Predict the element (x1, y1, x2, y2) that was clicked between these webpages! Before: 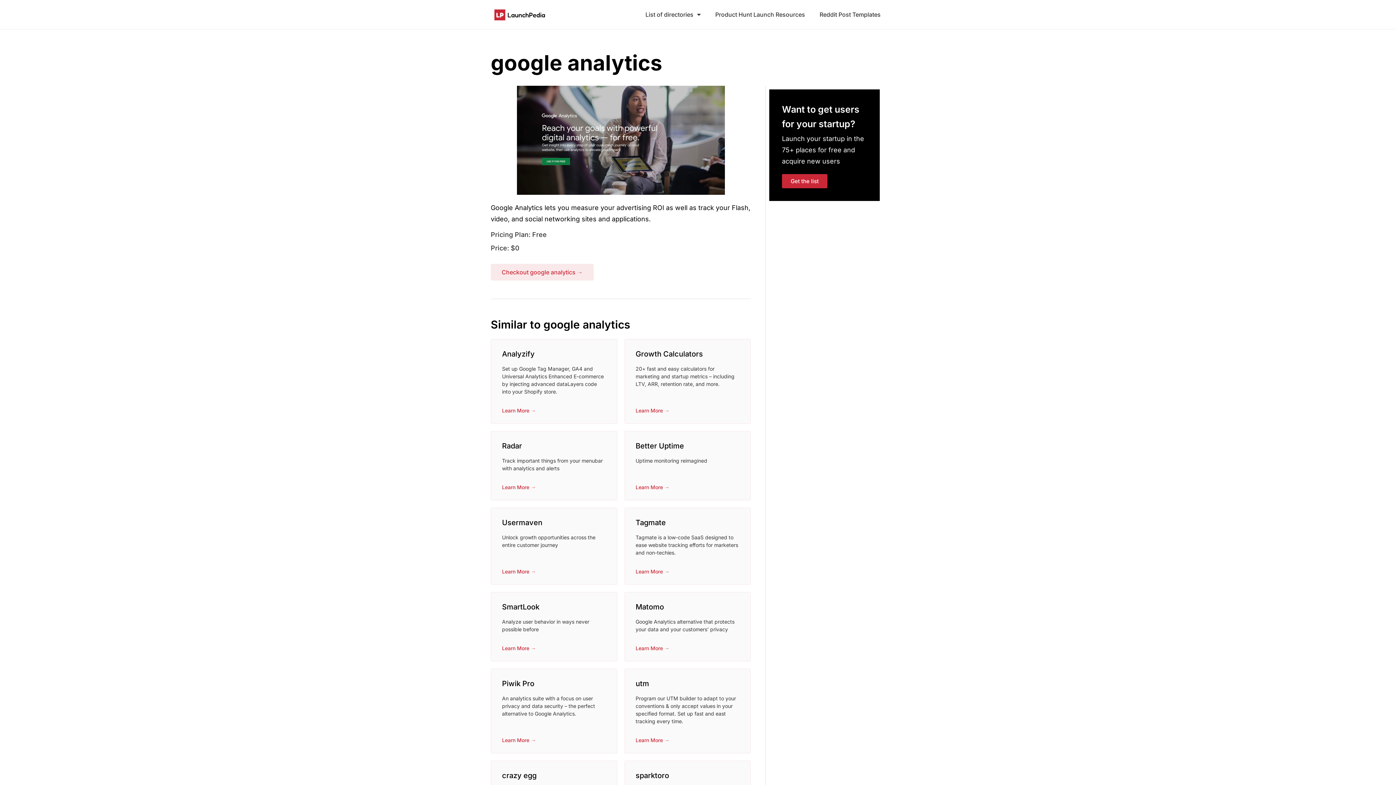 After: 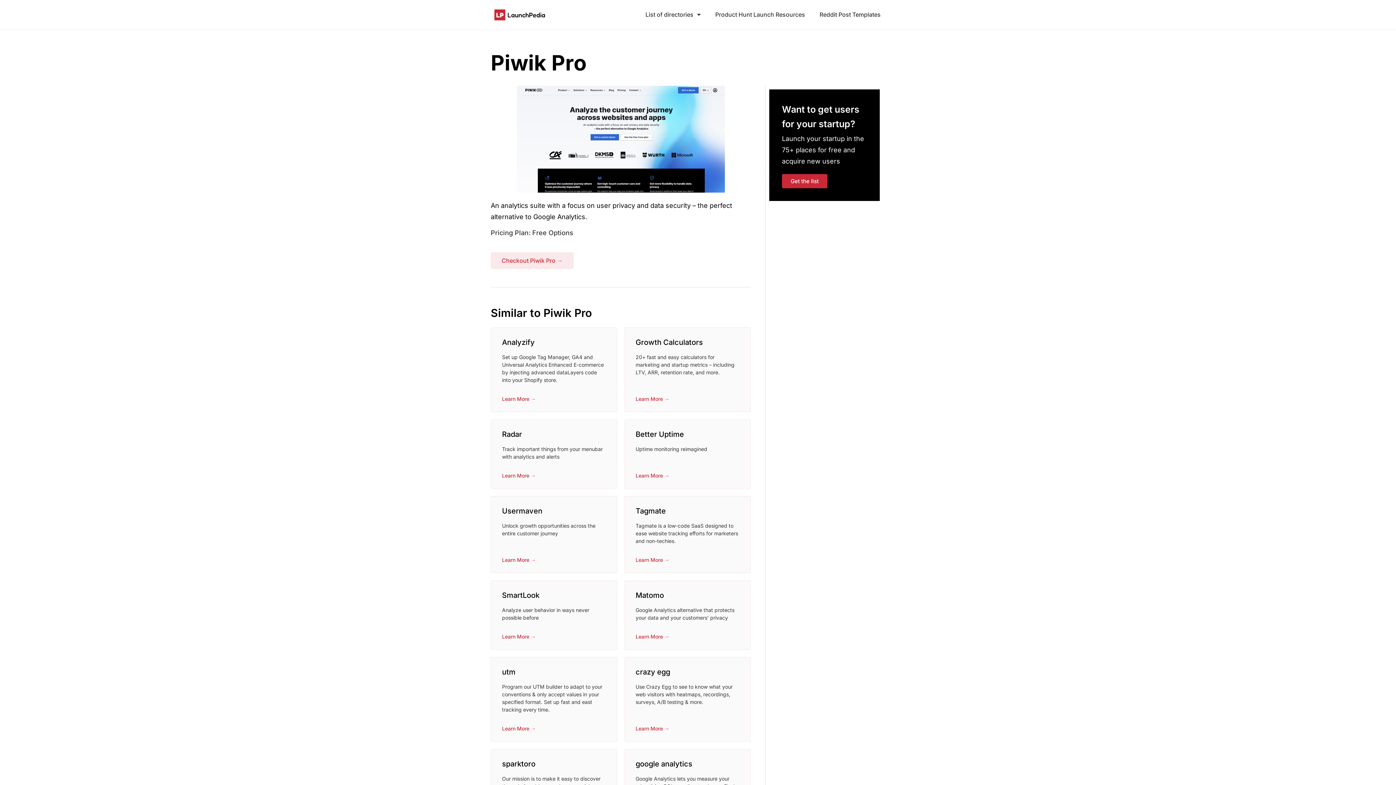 Action: bbox: (502, 679, 534, 688) label: Piwik Pro